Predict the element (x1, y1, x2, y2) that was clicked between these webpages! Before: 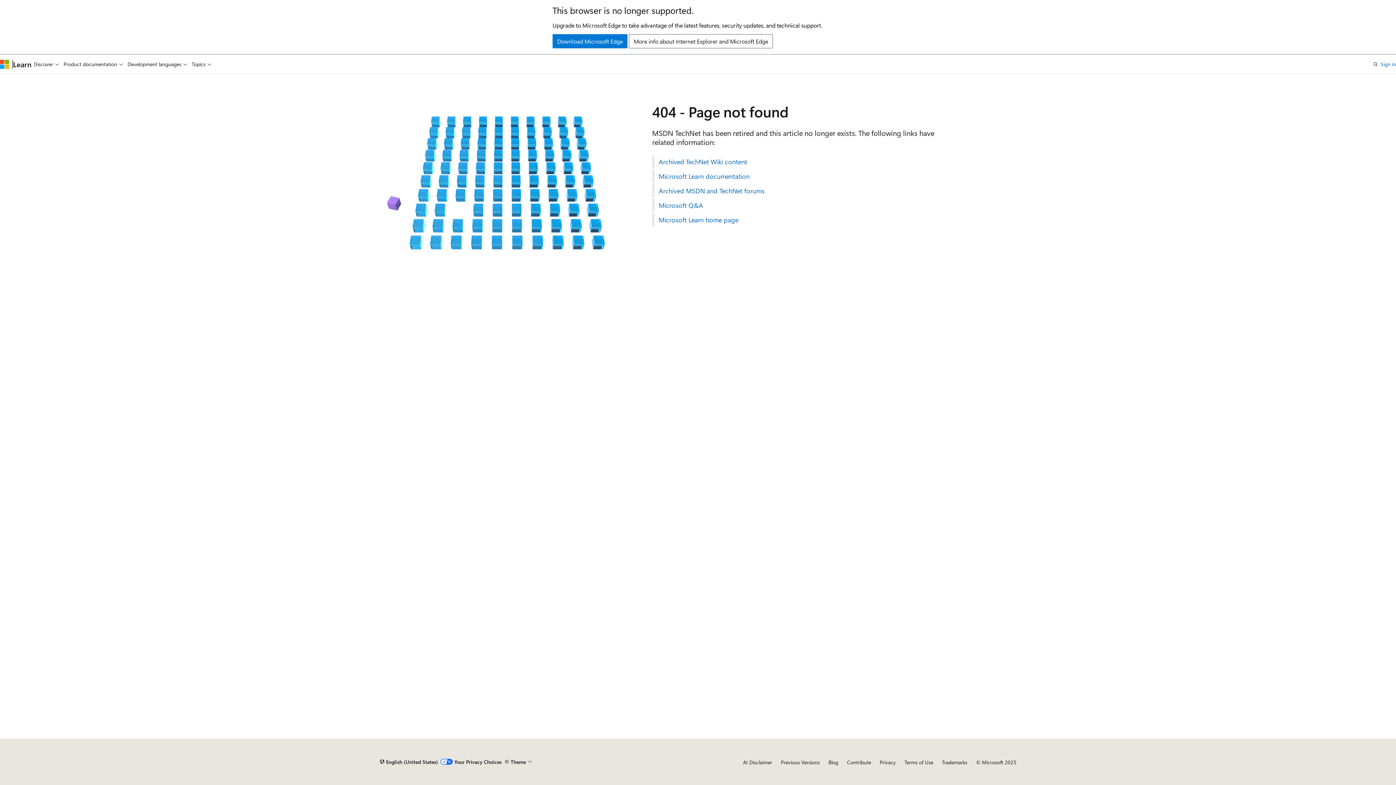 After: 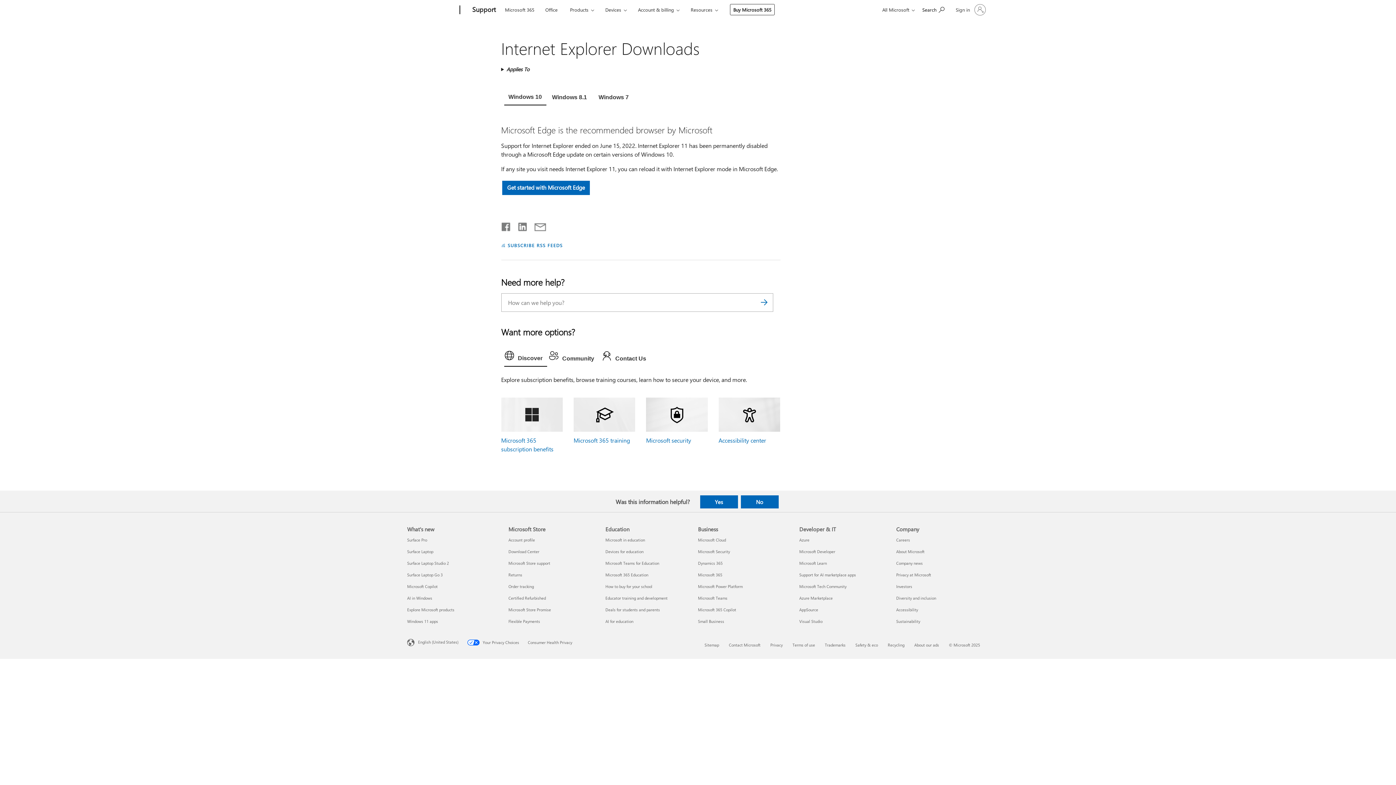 Action: bbox: (552, 34, 627, 48) label: Download Microsoft Edge